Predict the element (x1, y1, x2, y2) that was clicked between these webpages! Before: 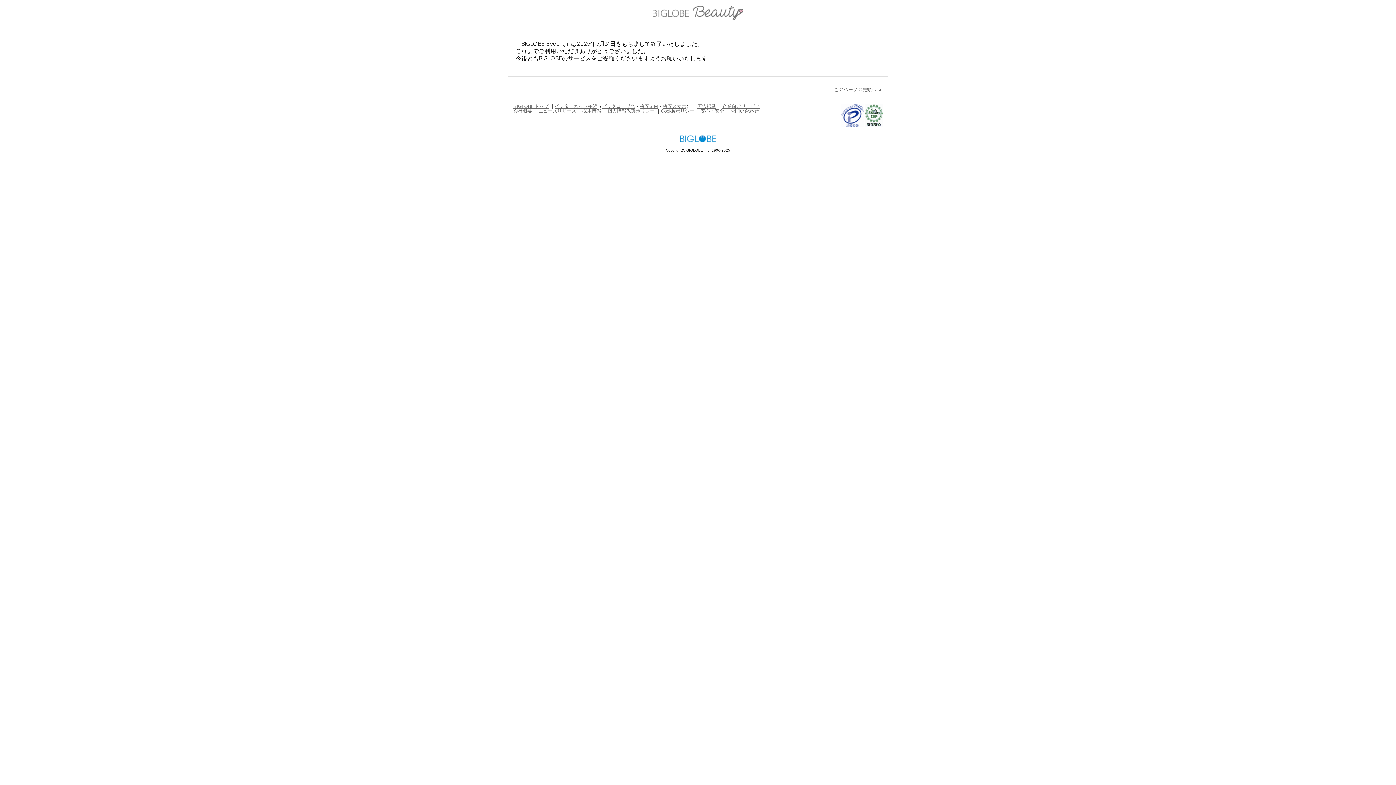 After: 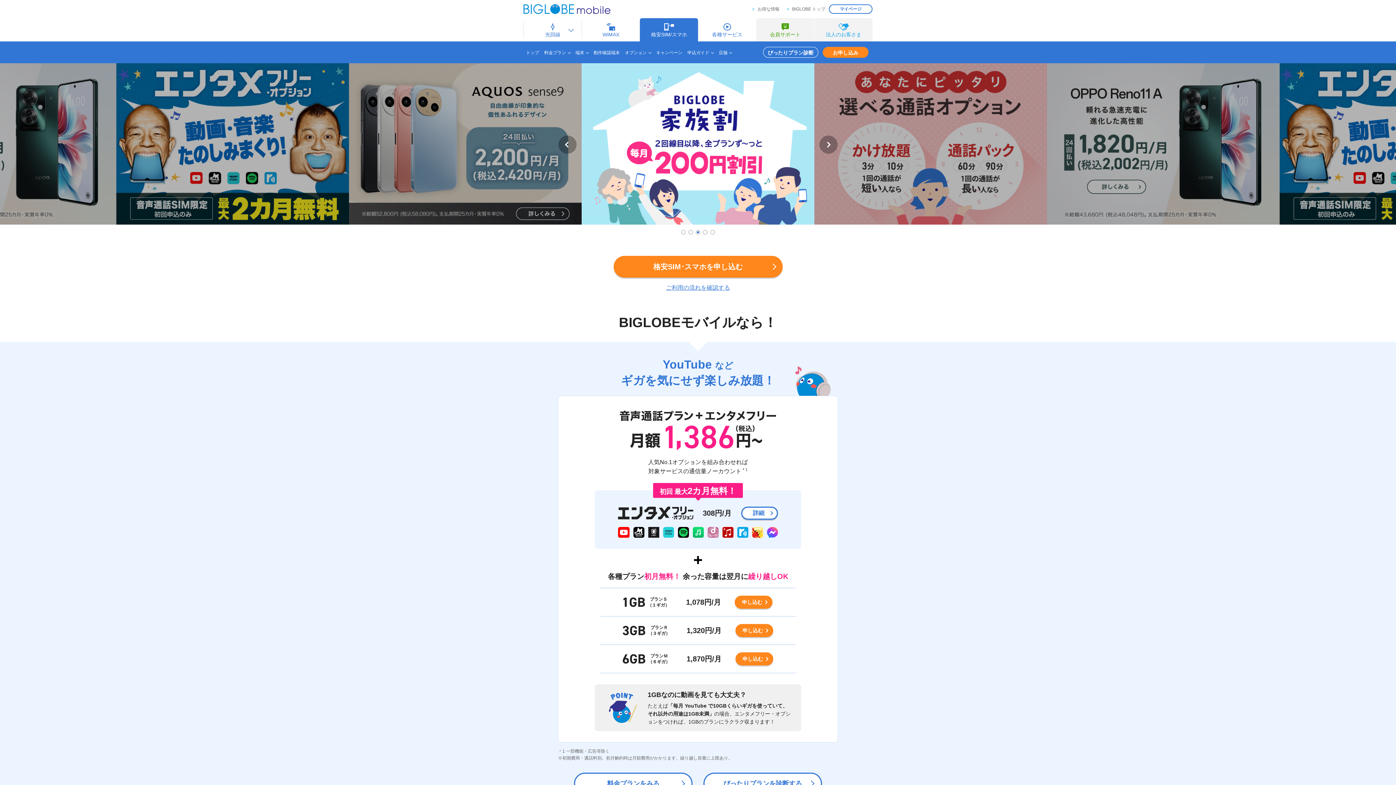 Action: label: 格安SIM bbox: (640, 103, 658, 108)